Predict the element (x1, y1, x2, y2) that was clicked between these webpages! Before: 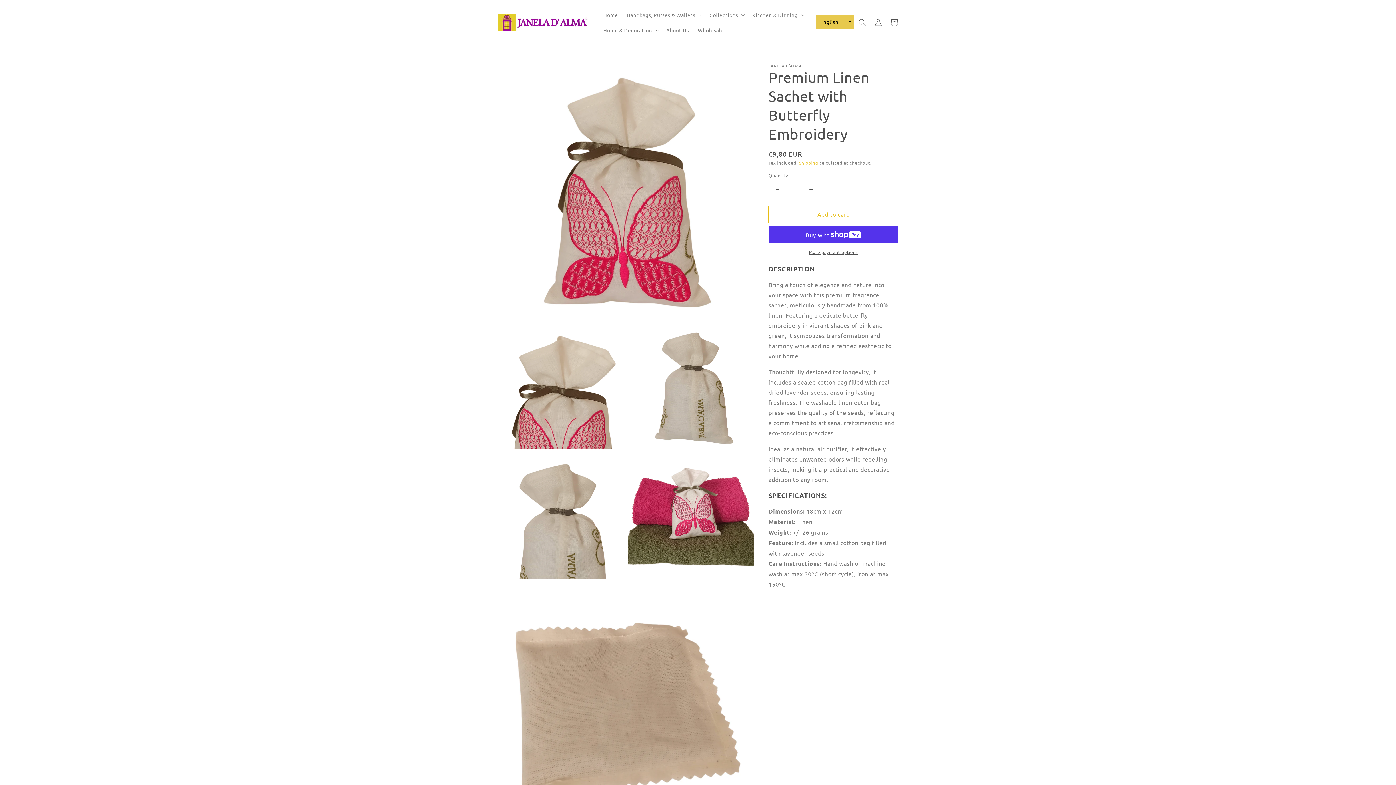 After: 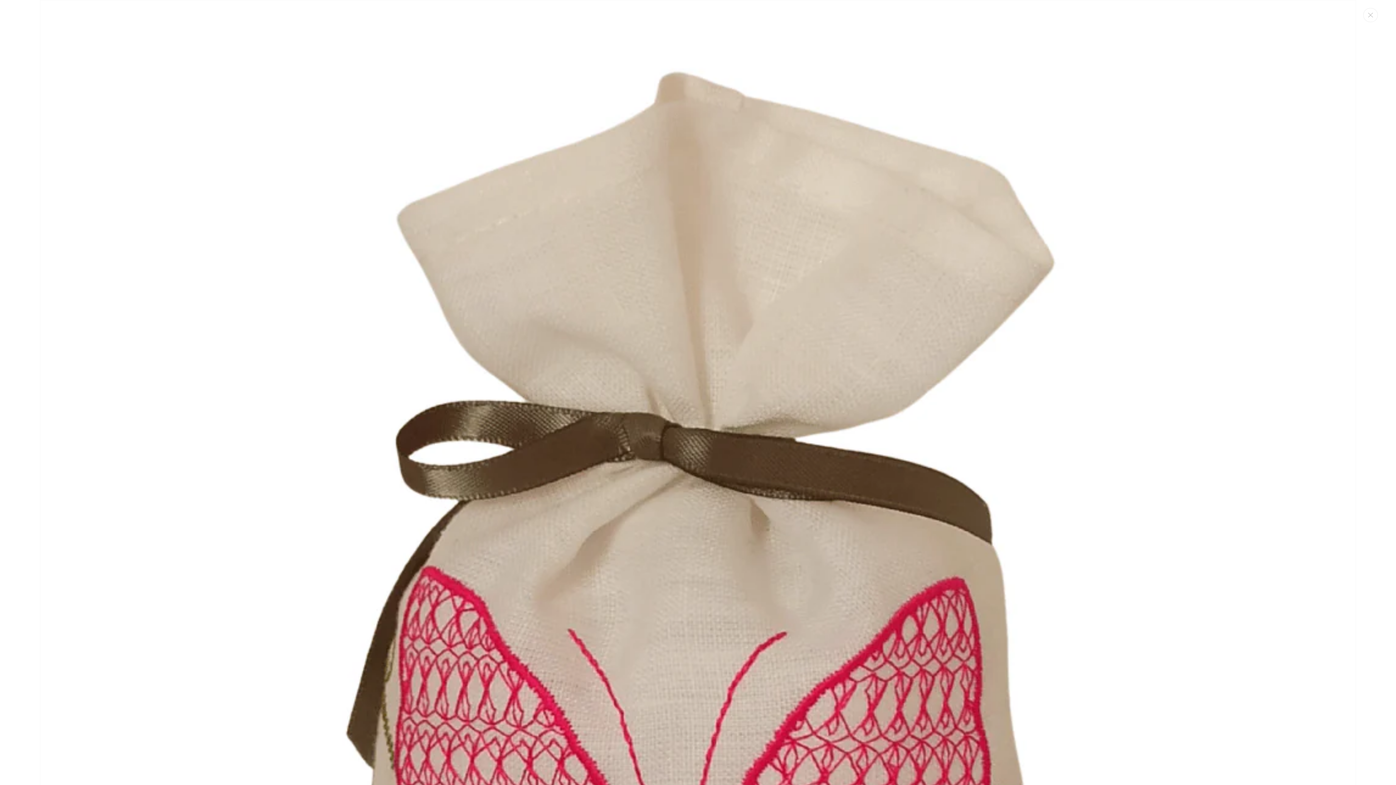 Action: label: Open media 1 in gallery view bbox: (498, 64, 753, 319)